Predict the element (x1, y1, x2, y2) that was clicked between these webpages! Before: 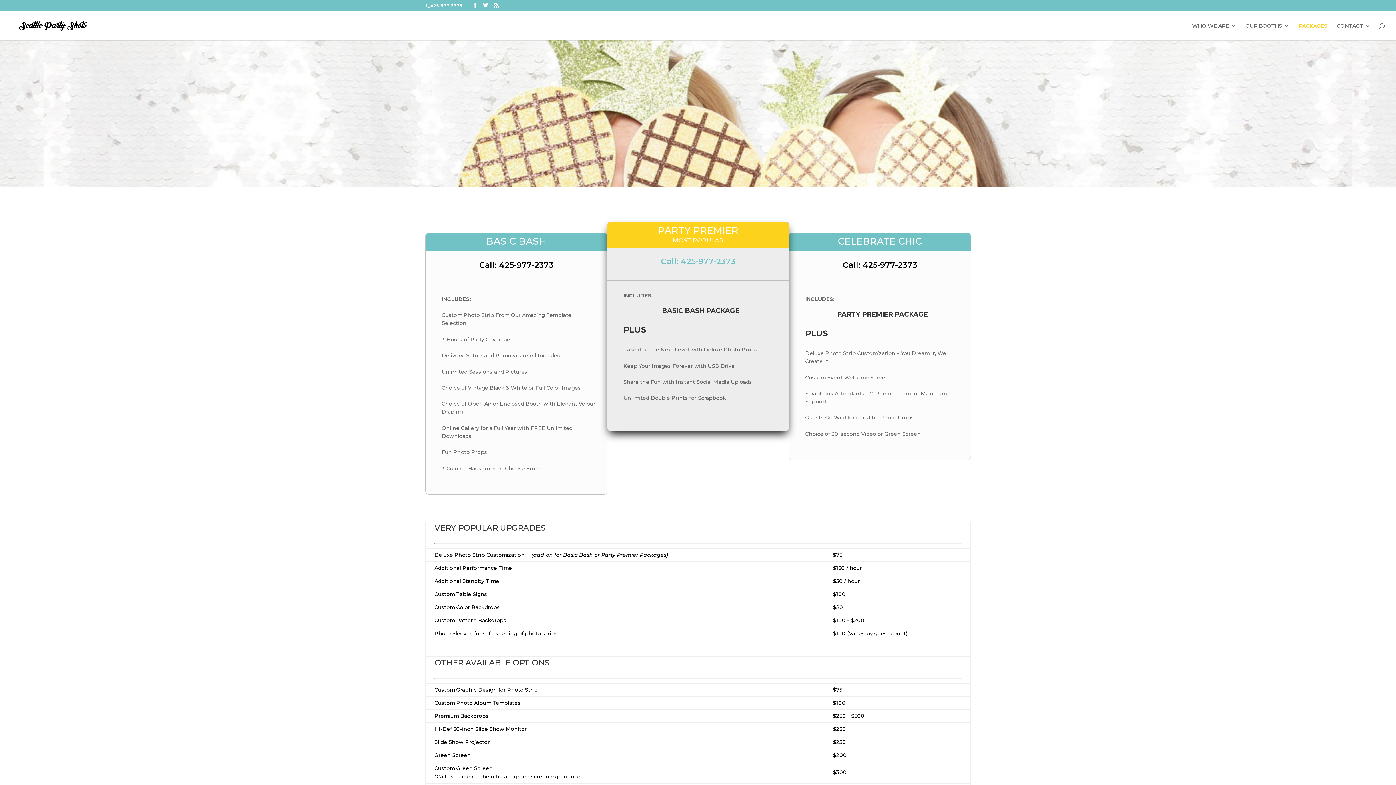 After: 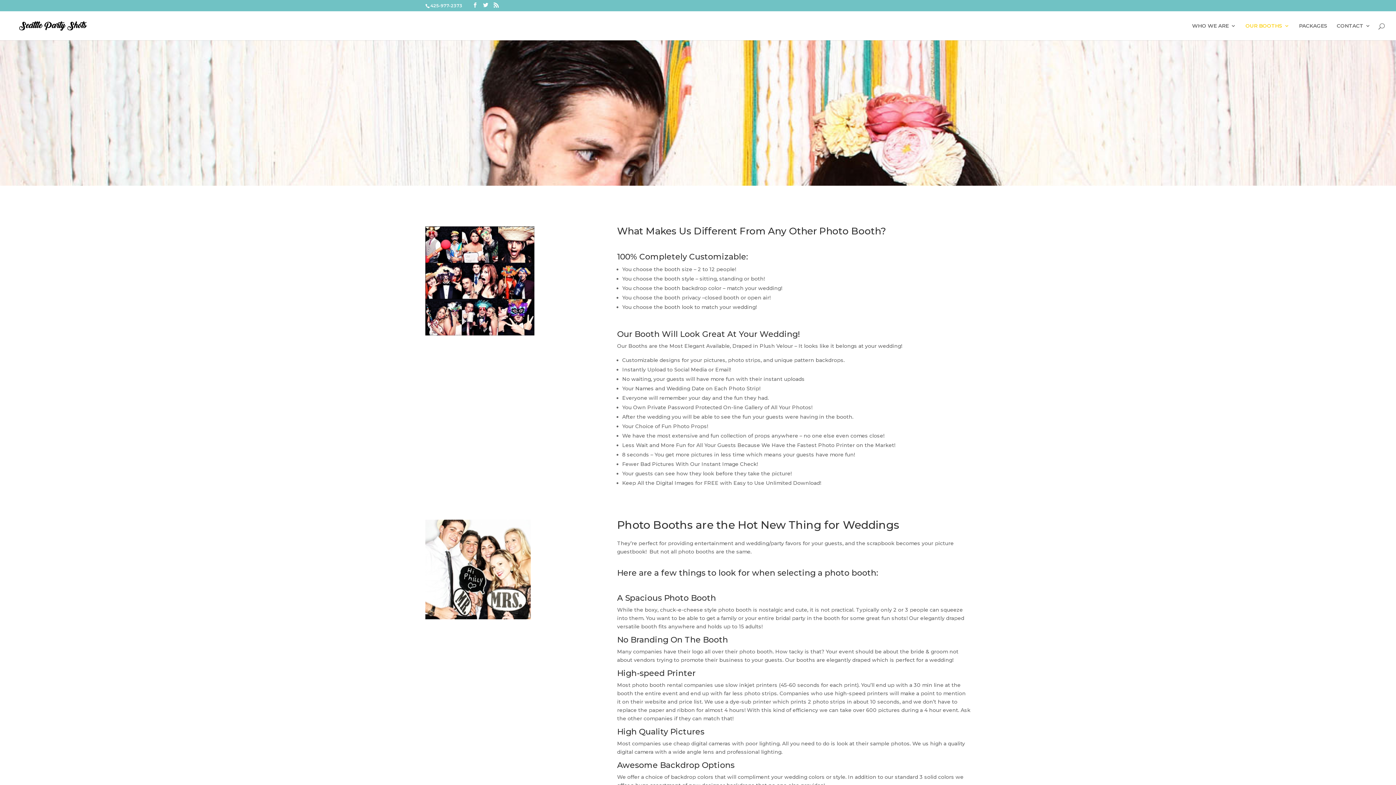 Action: bbox: (1245, 23, 1289, 40) label: OUR BOOTHS